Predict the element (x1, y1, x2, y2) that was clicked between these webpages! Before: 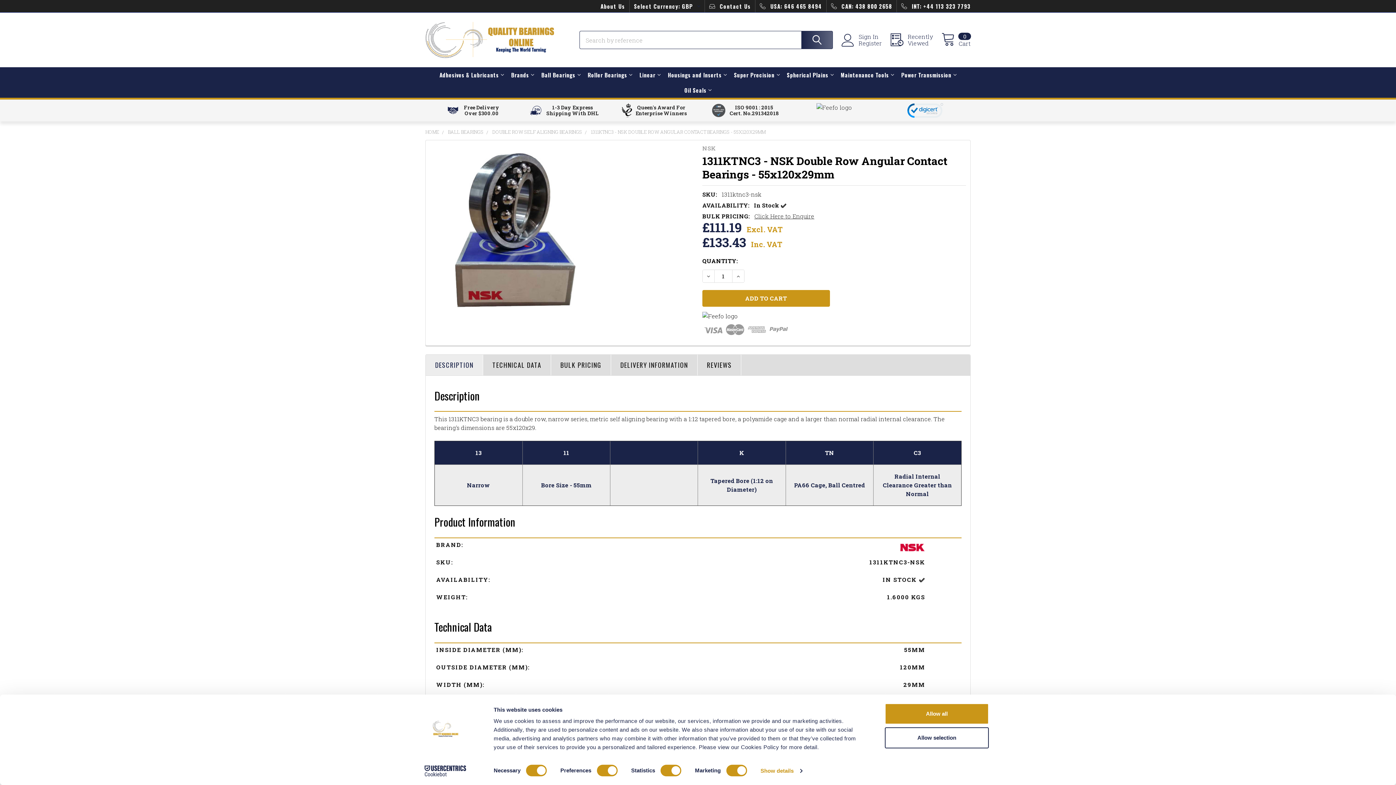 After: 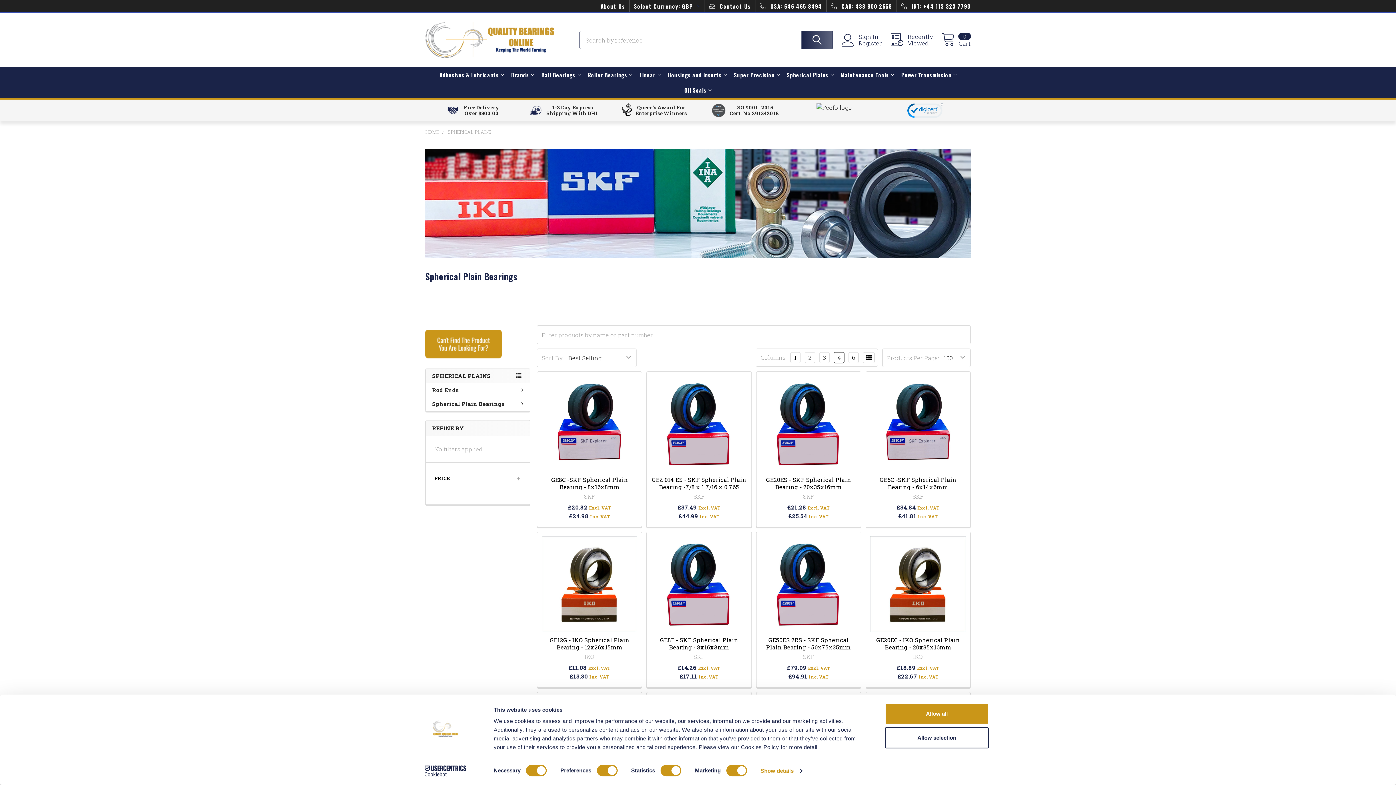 Action: label: Spherical Plains bbox: (783, 67, 837, 82)